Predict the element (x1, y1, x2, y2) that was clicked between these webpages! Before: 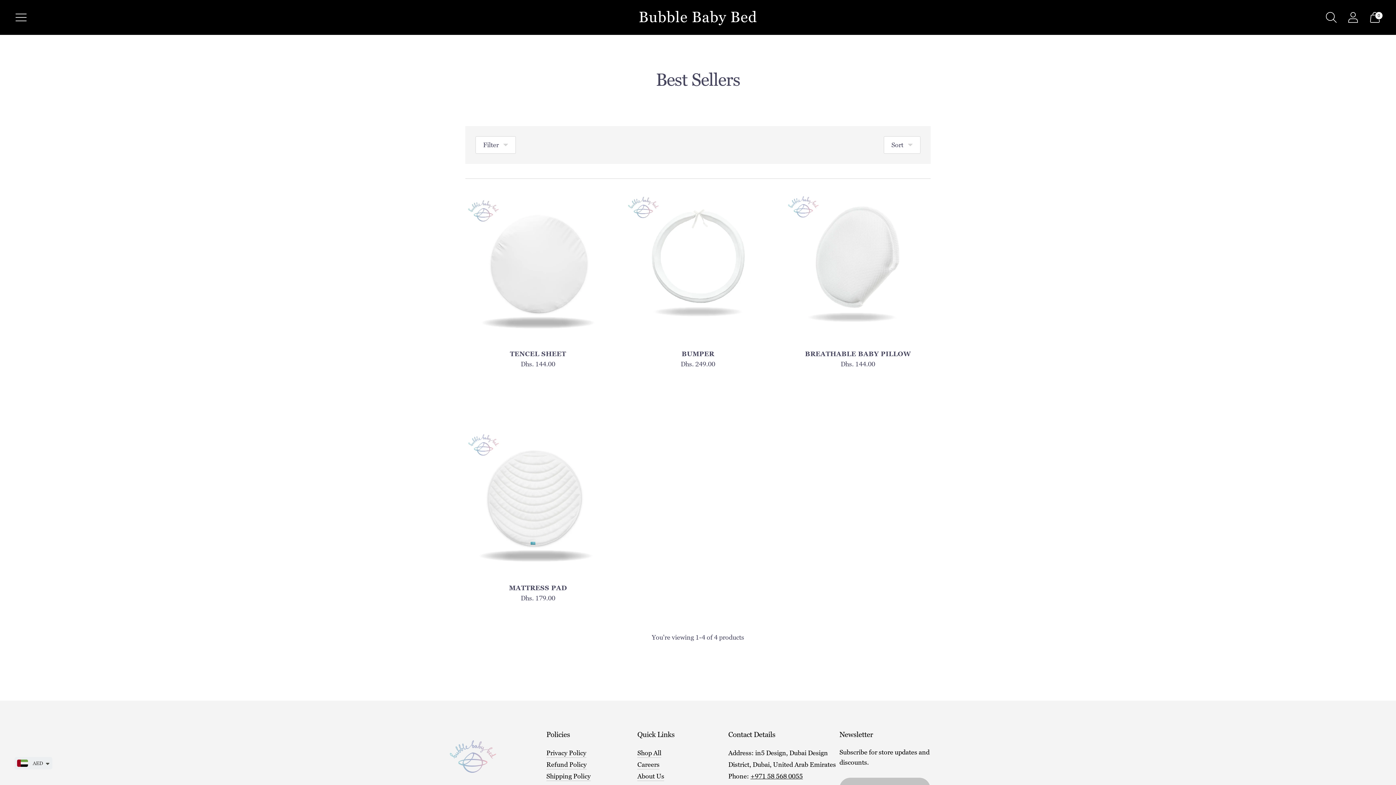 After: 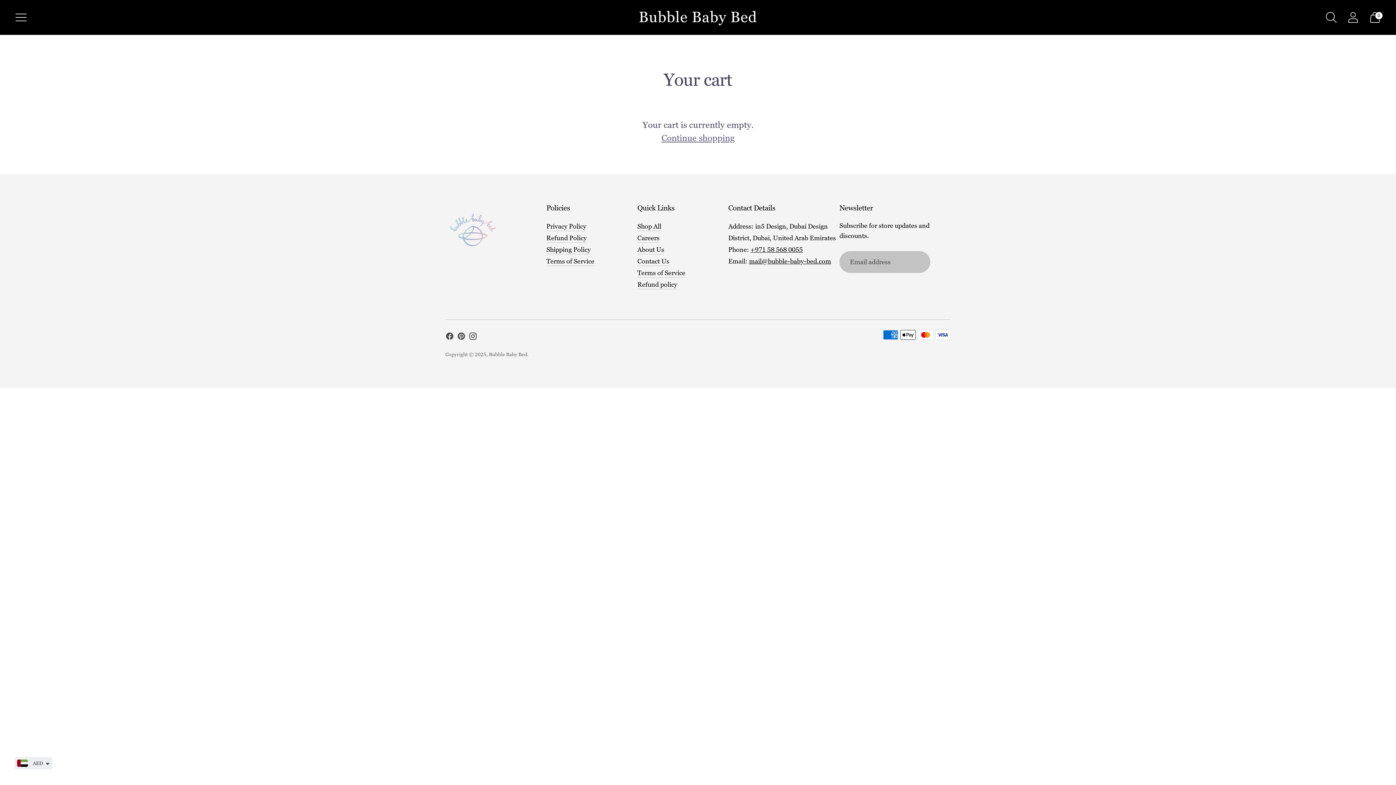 Action: bbox: (1365, 7, 1385, 27) label: Open cart modal